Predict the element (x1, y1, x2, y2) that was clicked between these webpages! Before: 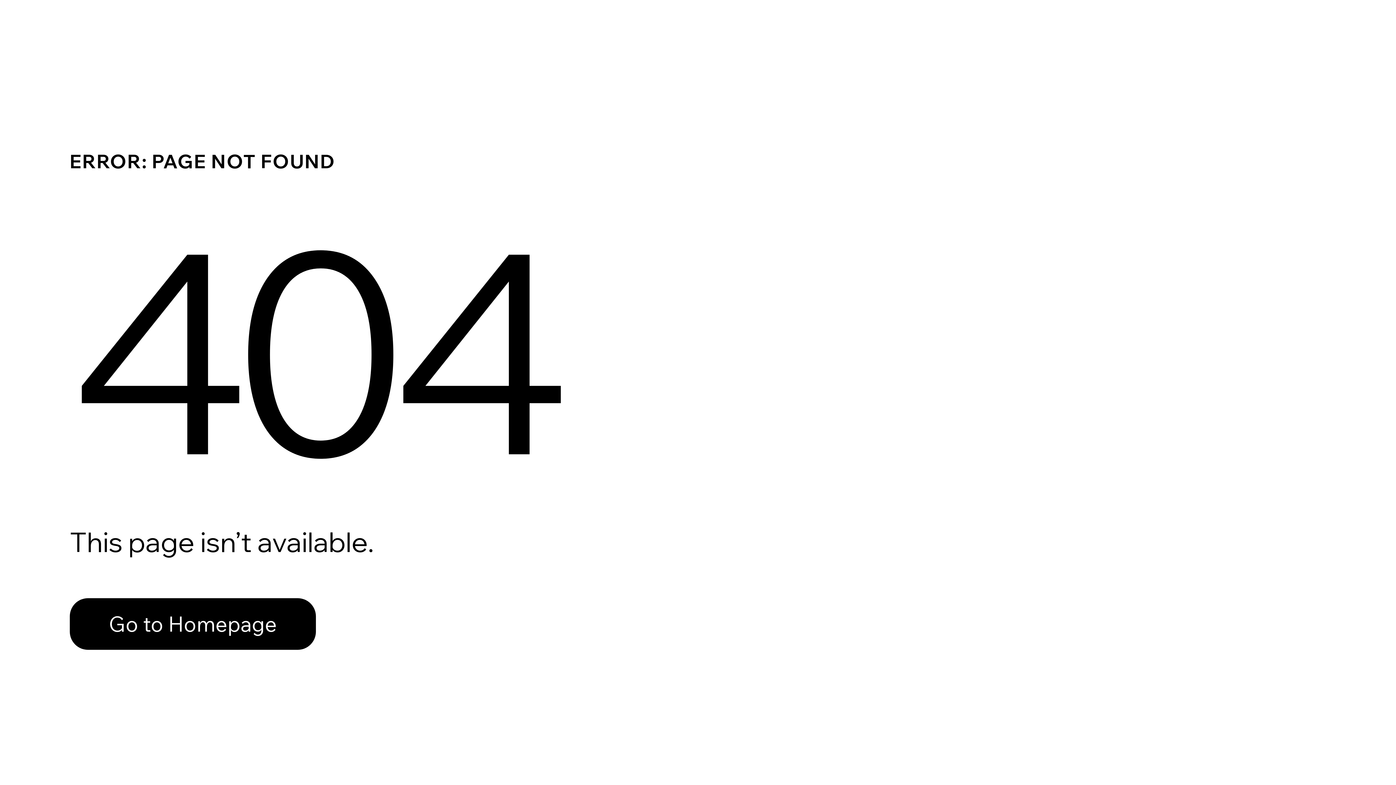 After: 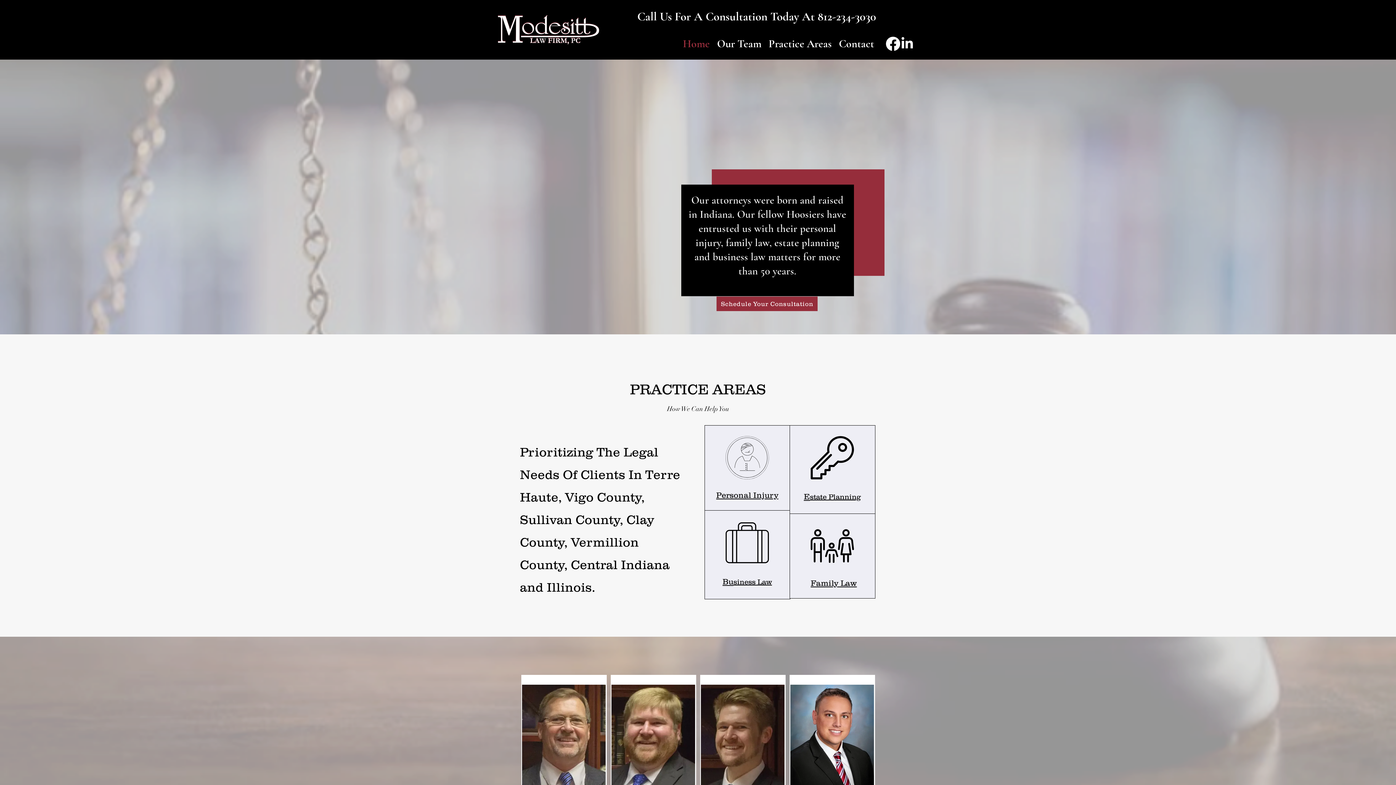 Action: label: Go to Homepage bbox: (69, 598, 316, 650)